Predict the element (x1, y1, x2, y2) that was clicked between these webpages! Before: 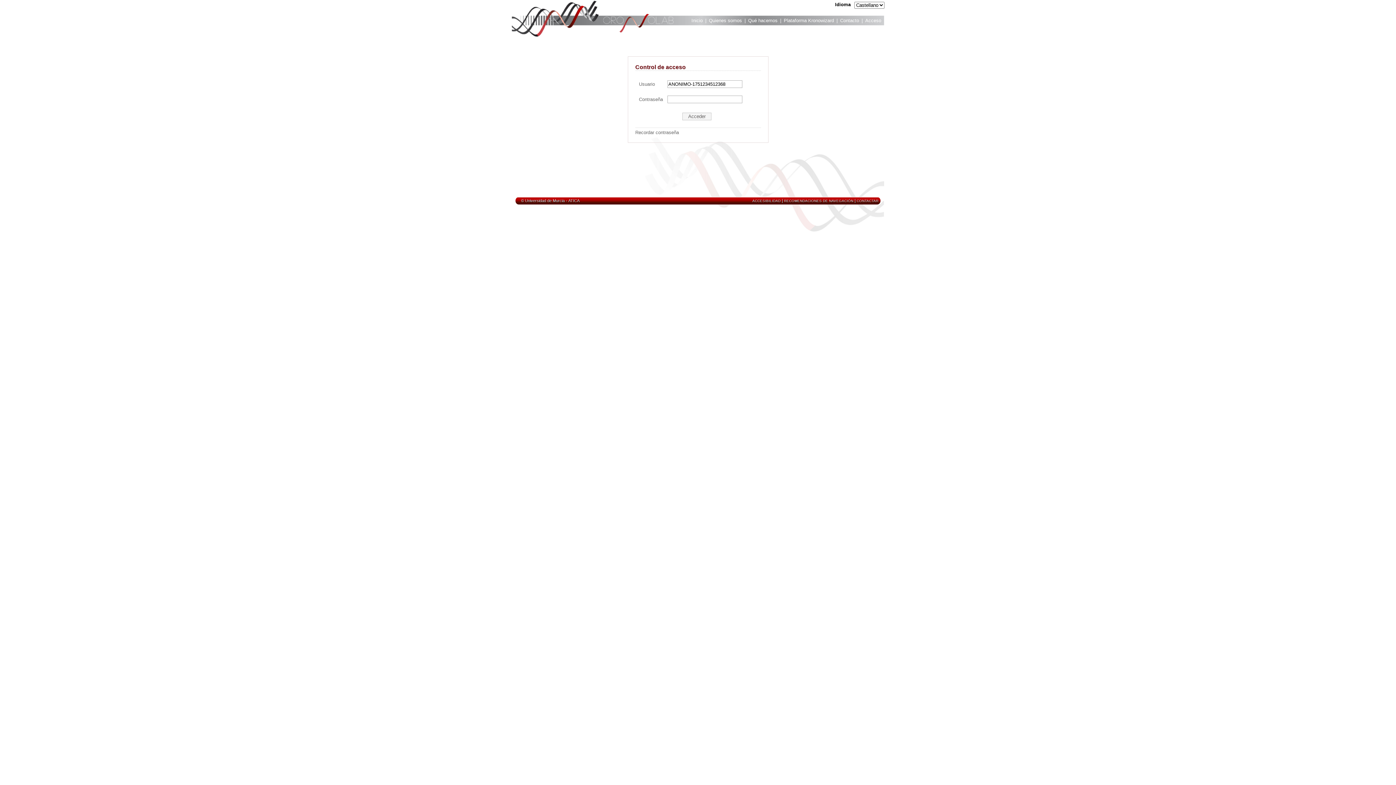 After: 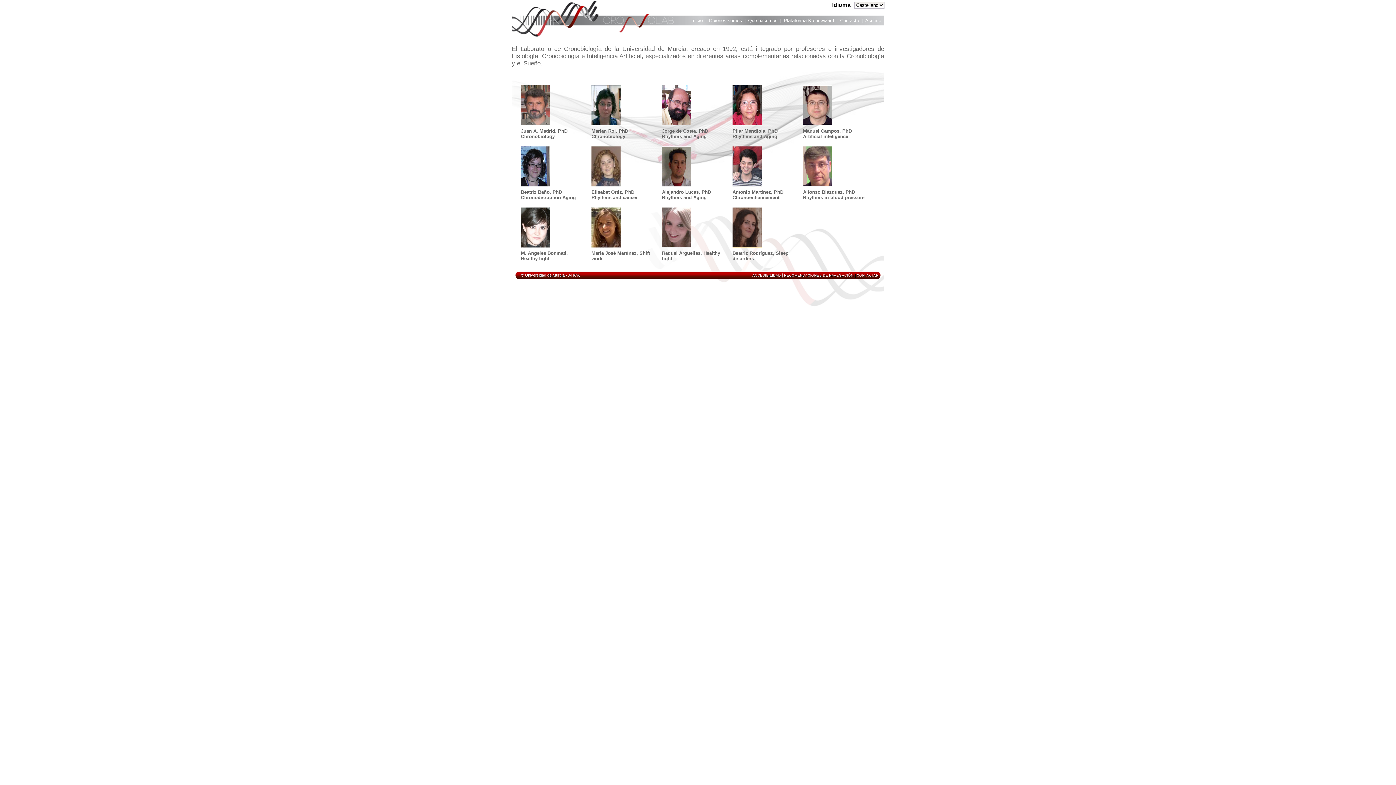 Action: label: Quienes somos bbox: (709, 17, 742, 25)